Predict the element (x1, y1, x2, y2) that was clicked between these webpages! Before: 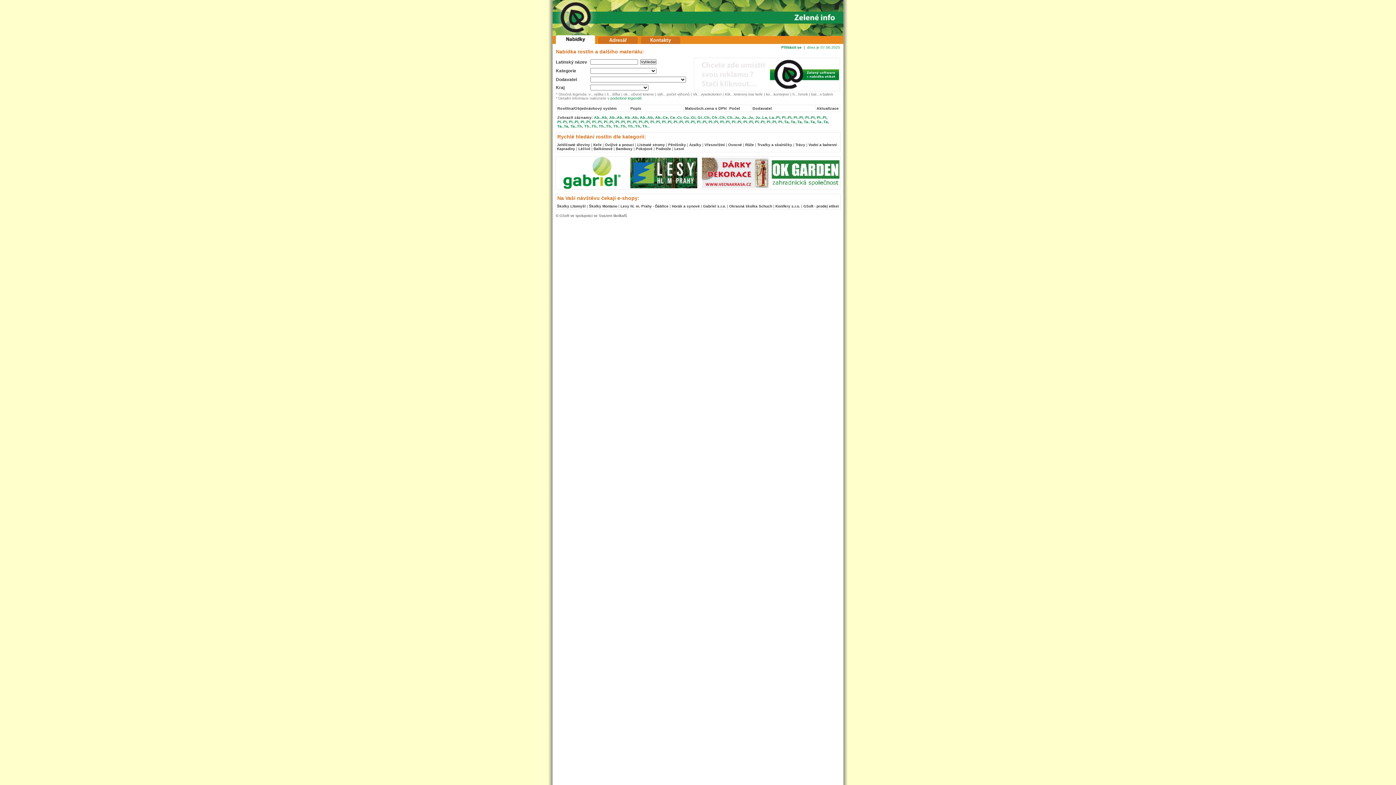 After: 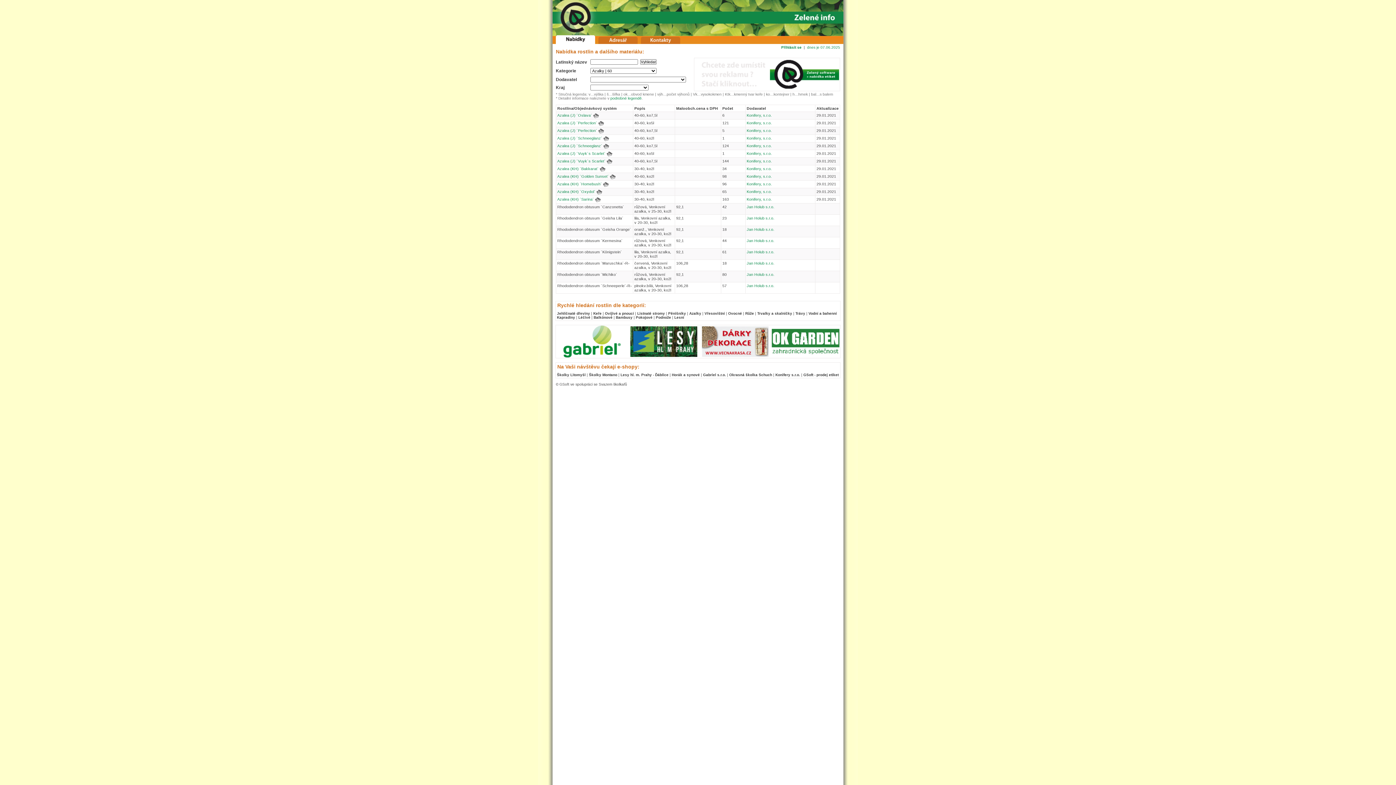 Action: bbox: (689, 142, 701, 146) label: Azalky